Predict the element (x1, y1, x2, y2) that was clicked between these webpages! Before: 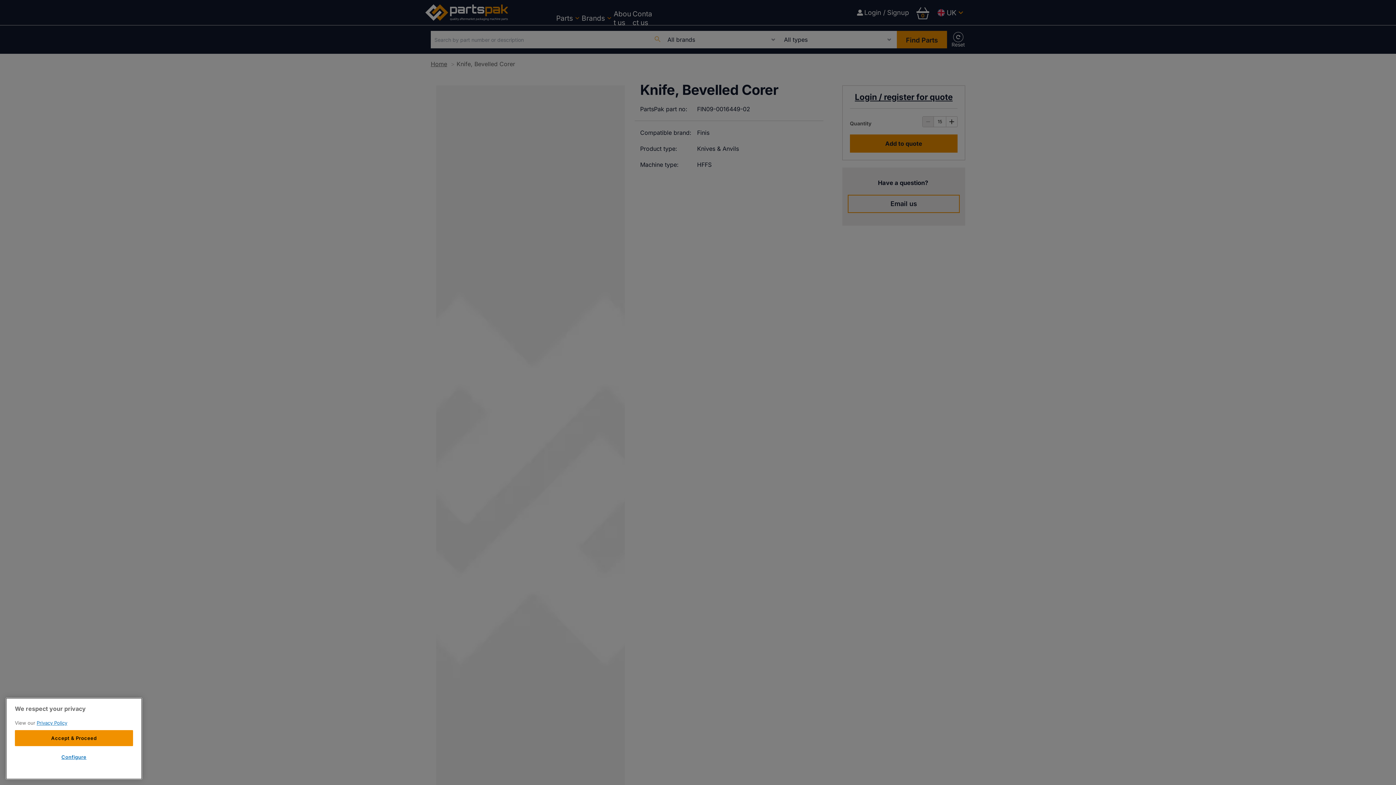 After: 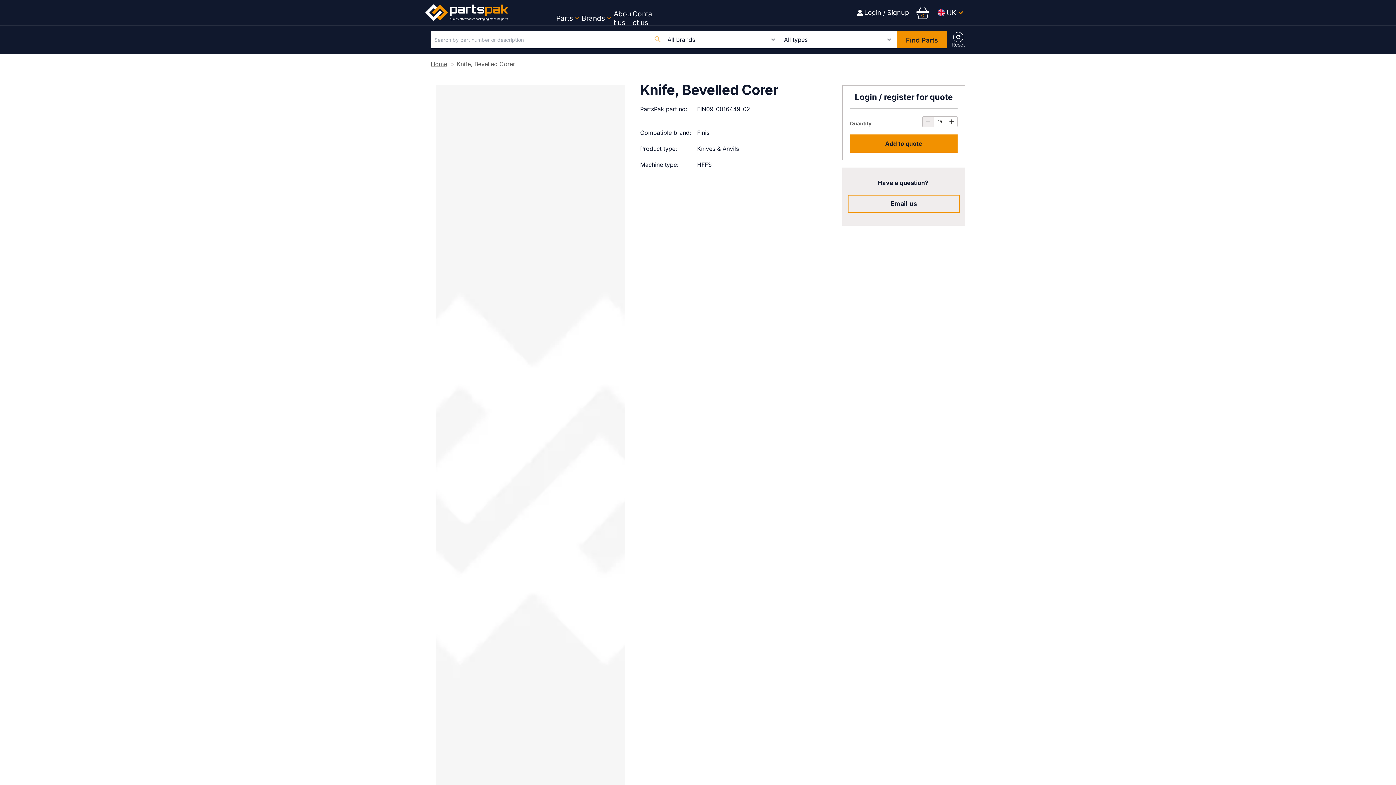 Action: label: Accept & Proceed bbox: (14, 758, 133, 774)